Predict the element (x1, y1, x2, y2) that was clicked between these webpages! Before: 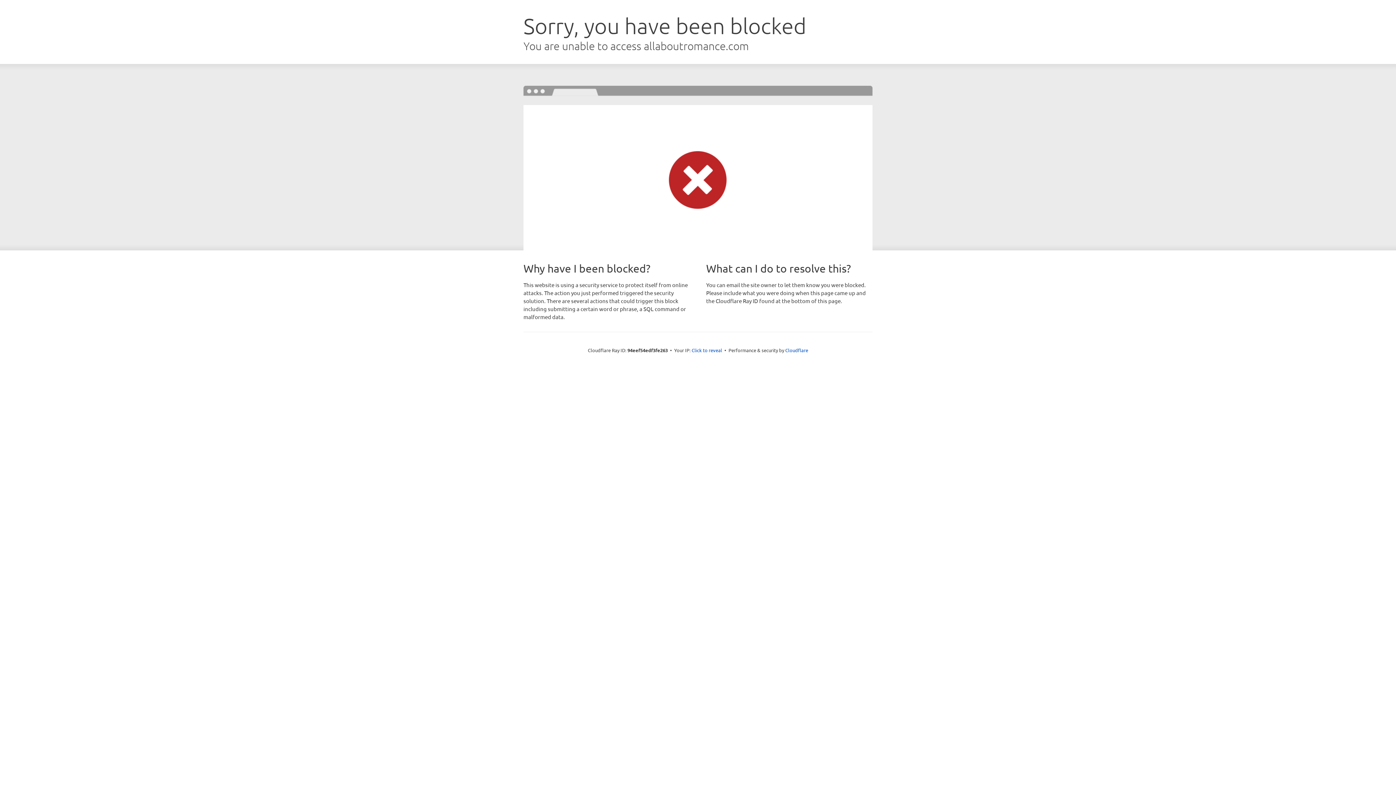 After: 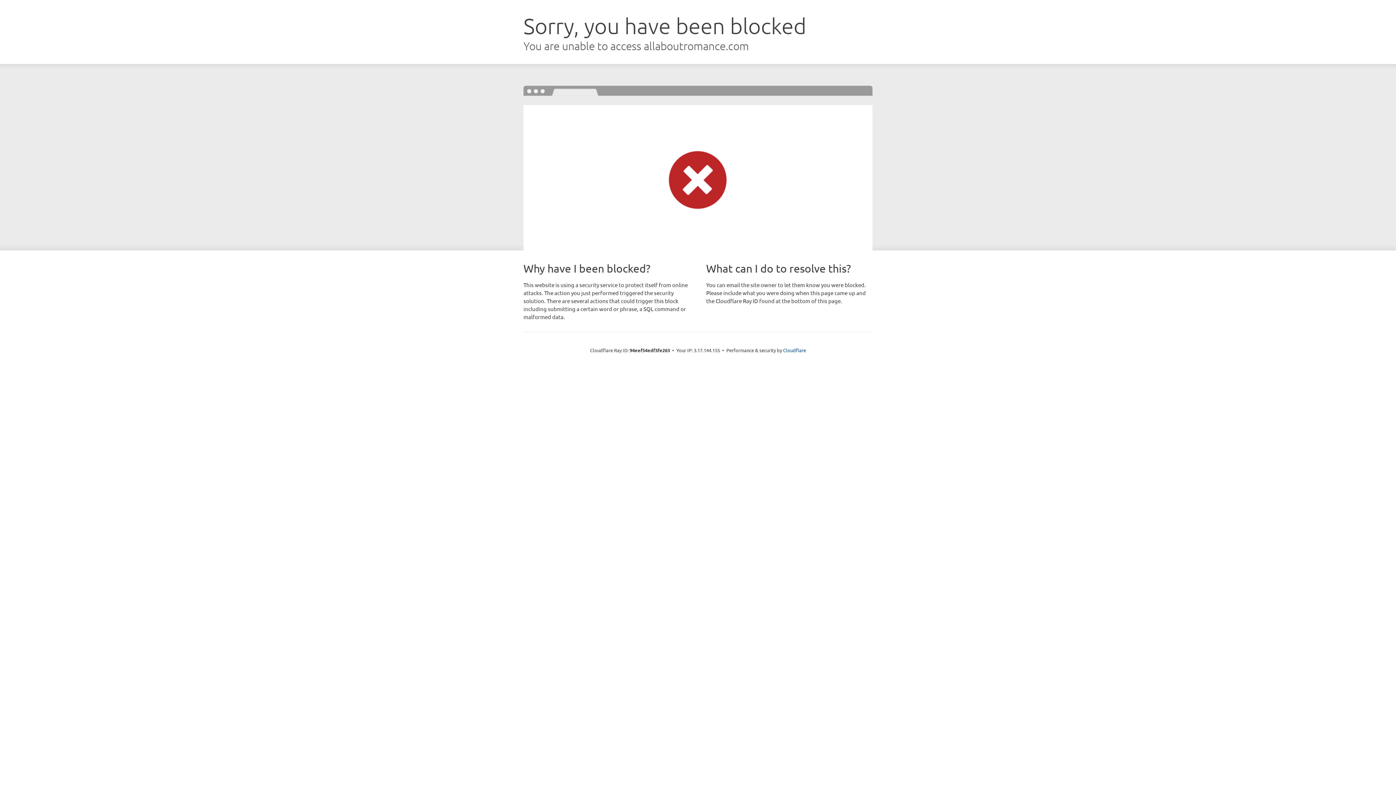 Action: bbox: (691, 346, 722, 353) label: Click to reveal